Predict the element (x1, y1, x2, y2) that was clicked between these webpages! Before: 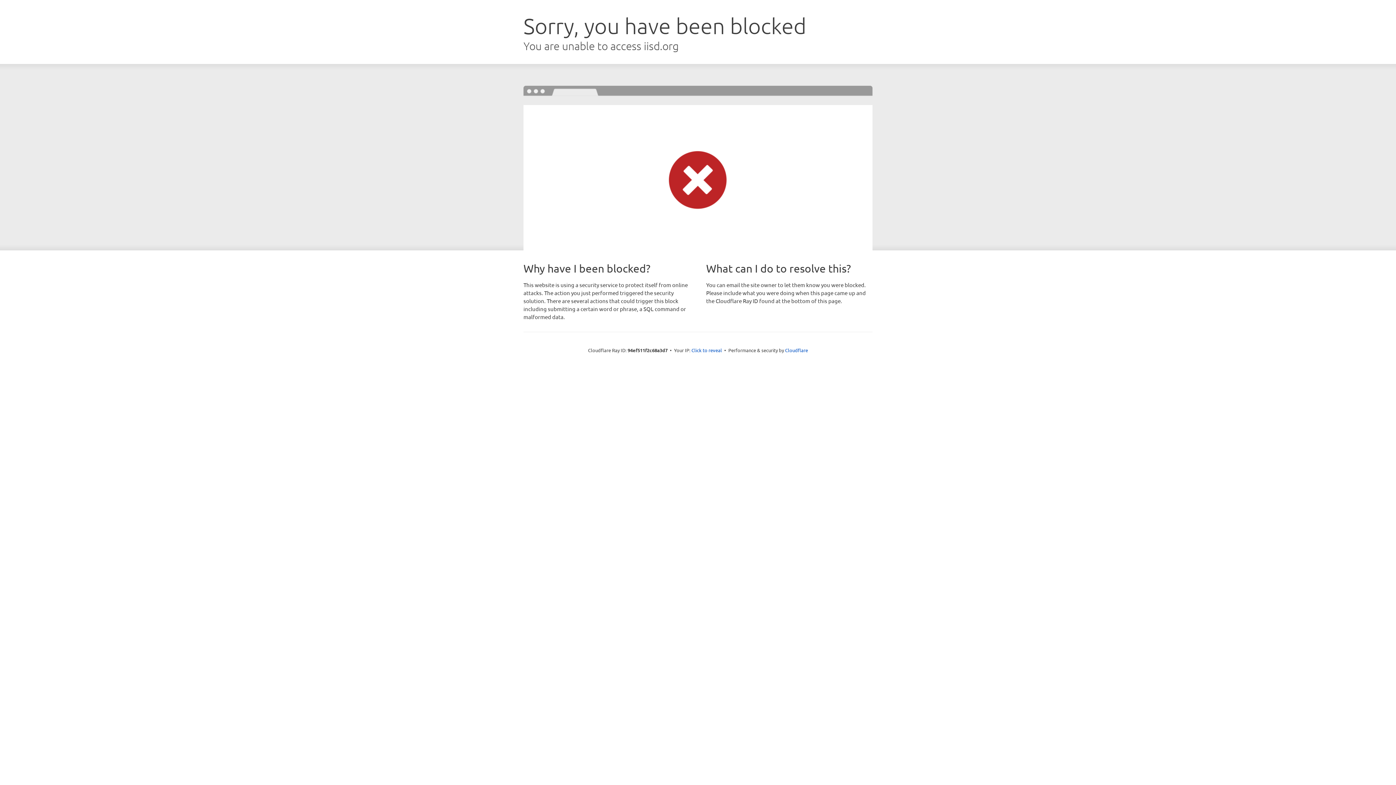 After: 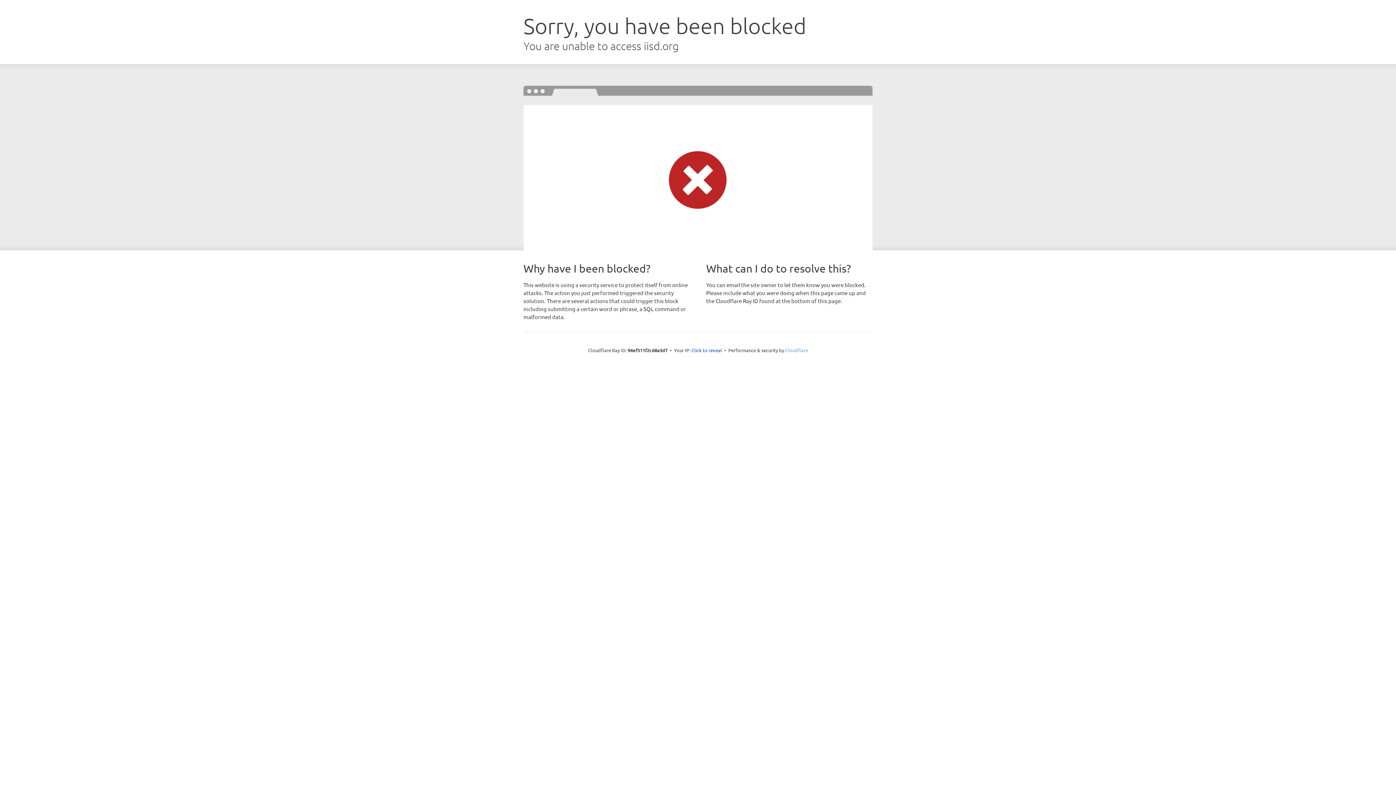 Action: bbox: (785, 347, 808, 353) label: Cloudflare